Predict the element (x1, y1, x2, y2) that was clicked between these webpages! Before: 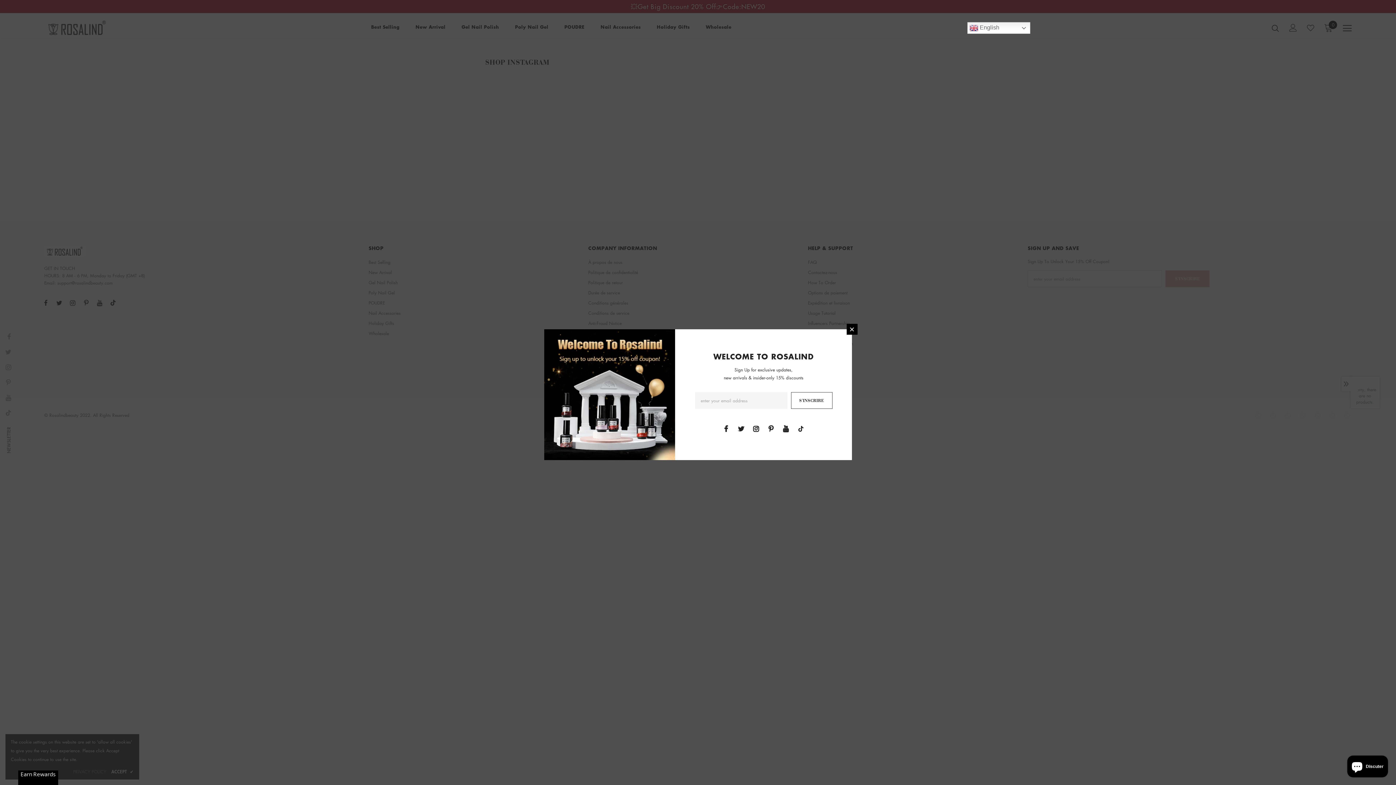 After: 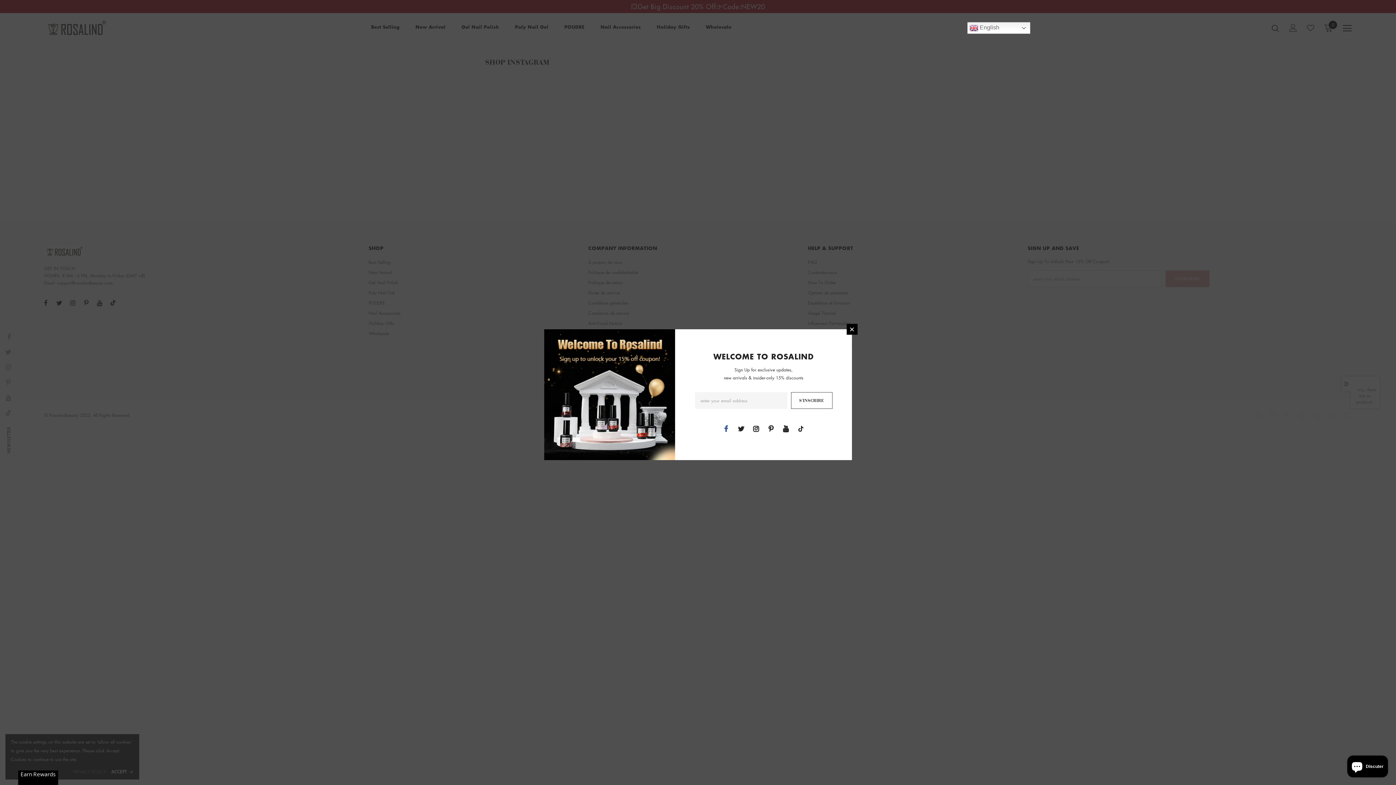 Action: bbox: (720, 422, 731, 433)